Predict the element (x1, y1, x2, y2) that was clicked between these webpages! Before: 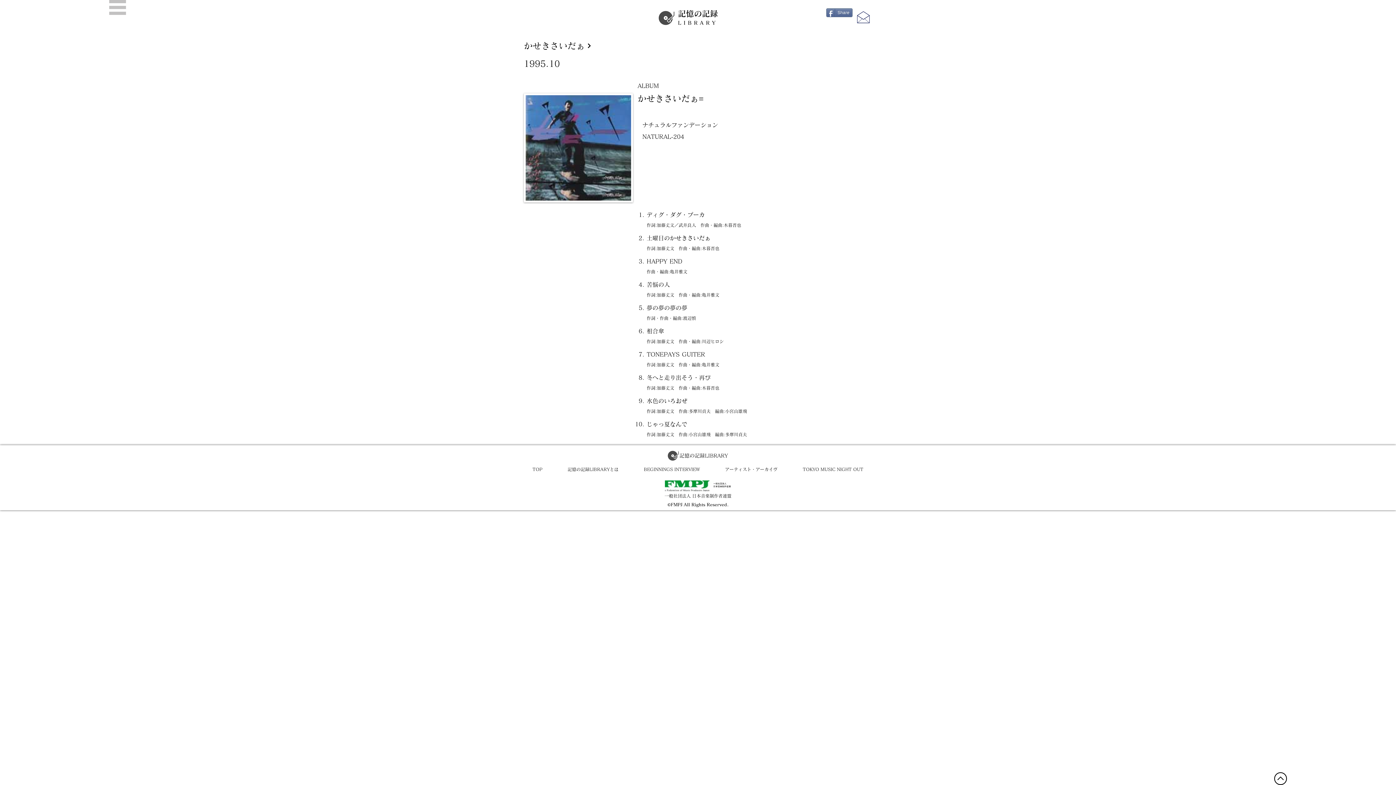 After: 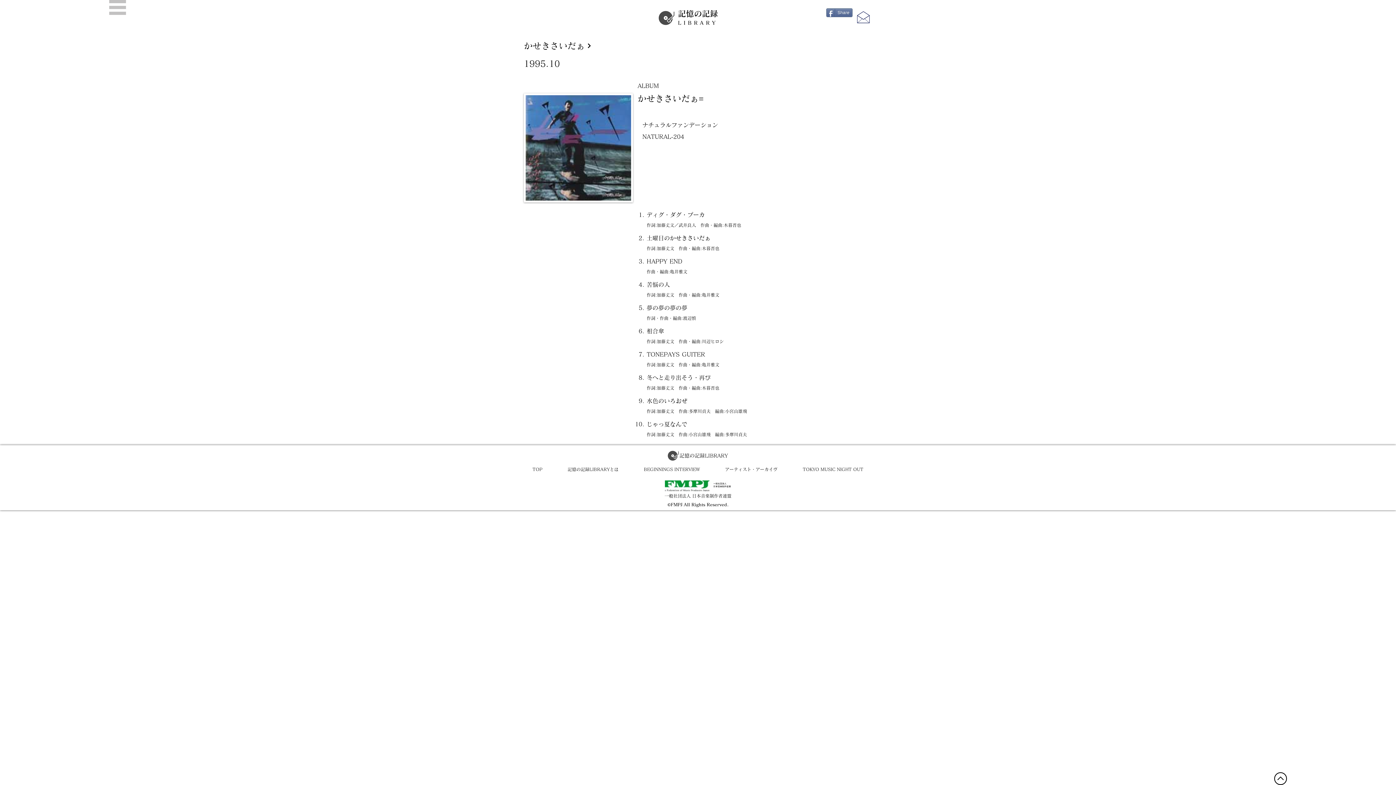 Action: bbox: (665, 480, 730, 491)